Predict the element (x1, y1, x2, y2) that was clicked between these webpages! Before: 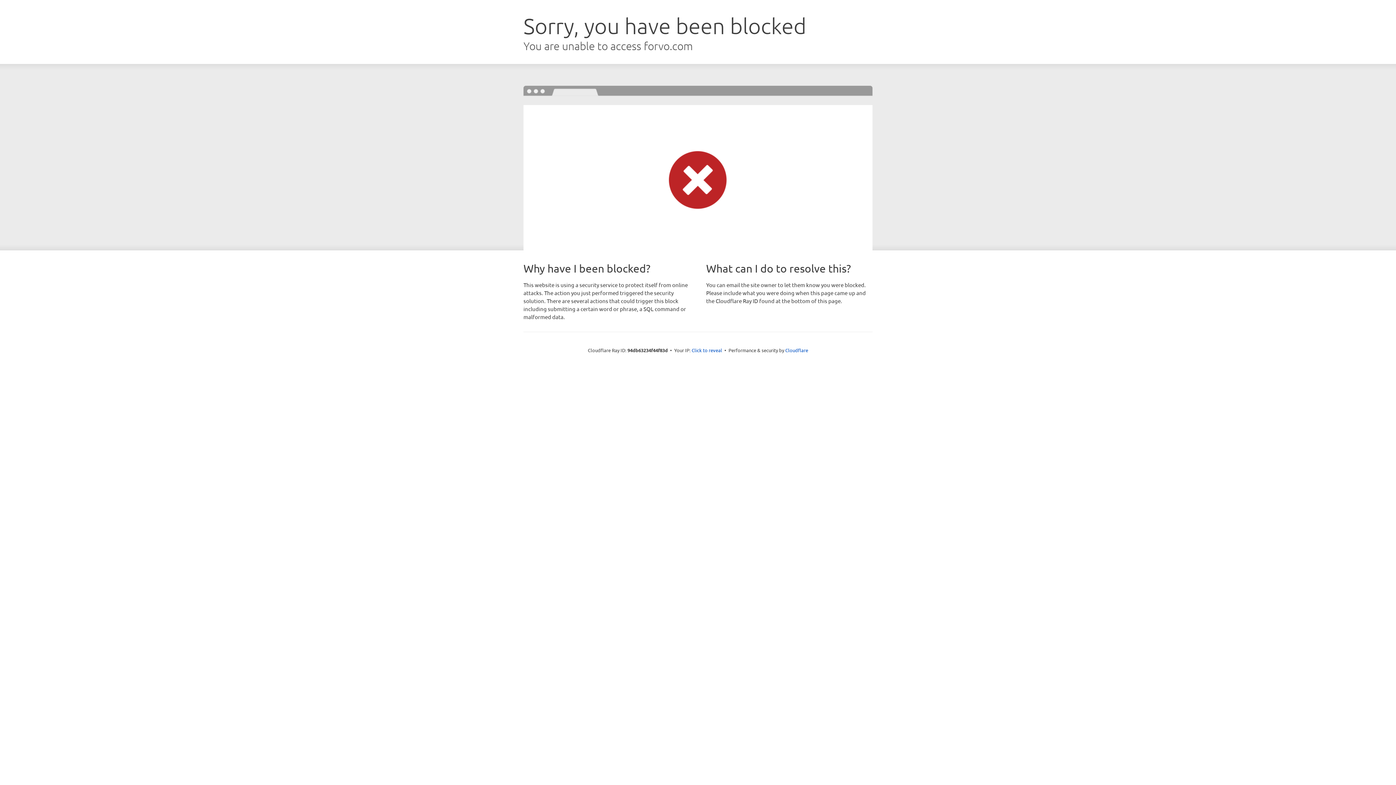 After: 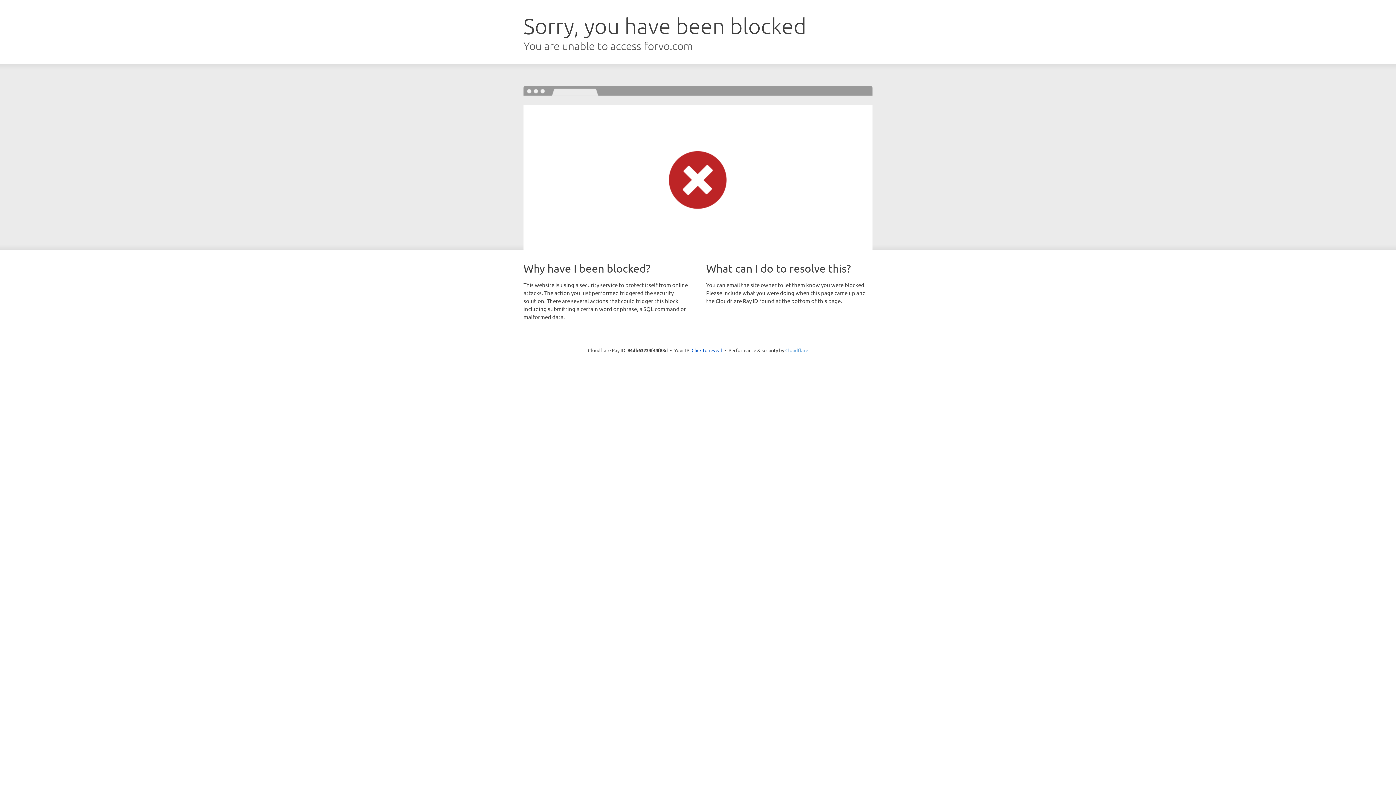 Action: label: Cloudflare bbox: (785, 347, 808, 353)